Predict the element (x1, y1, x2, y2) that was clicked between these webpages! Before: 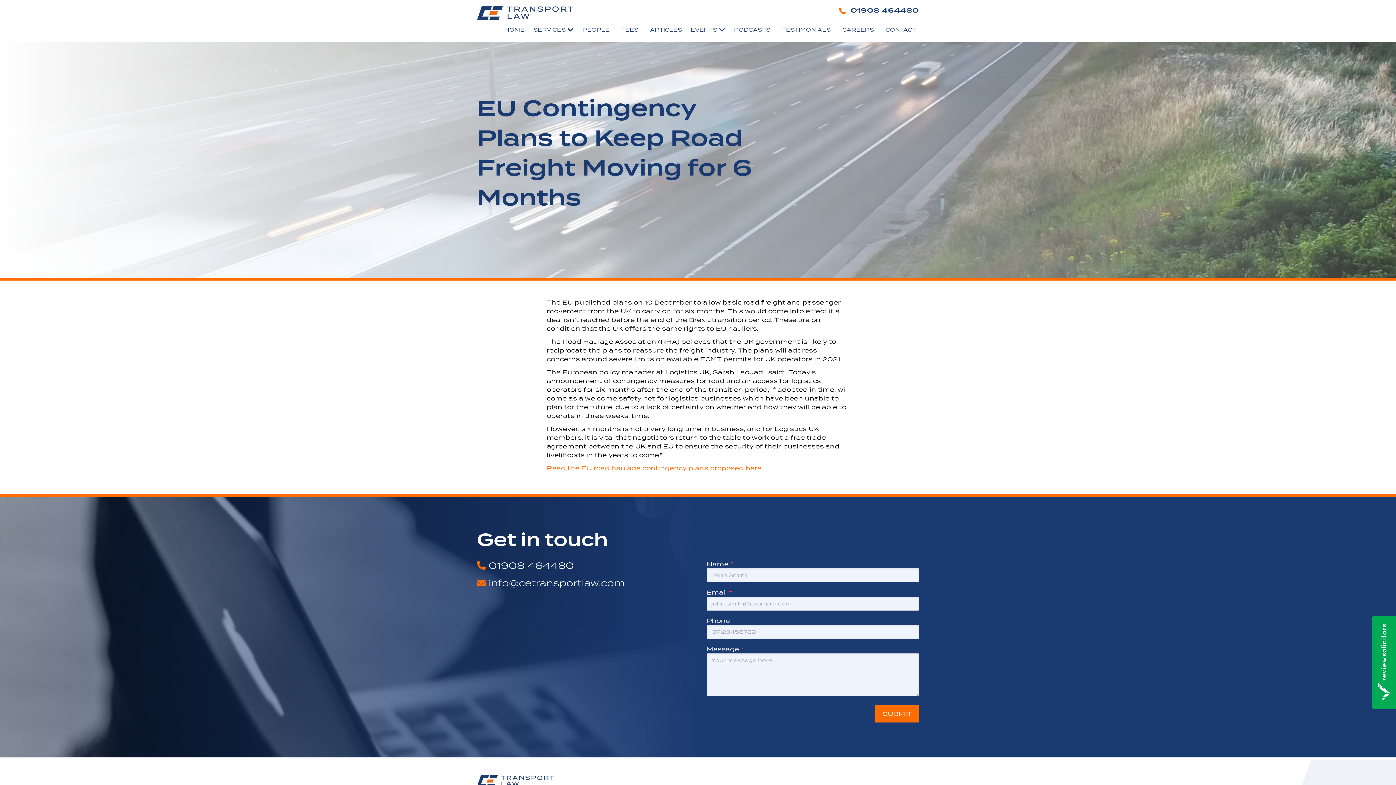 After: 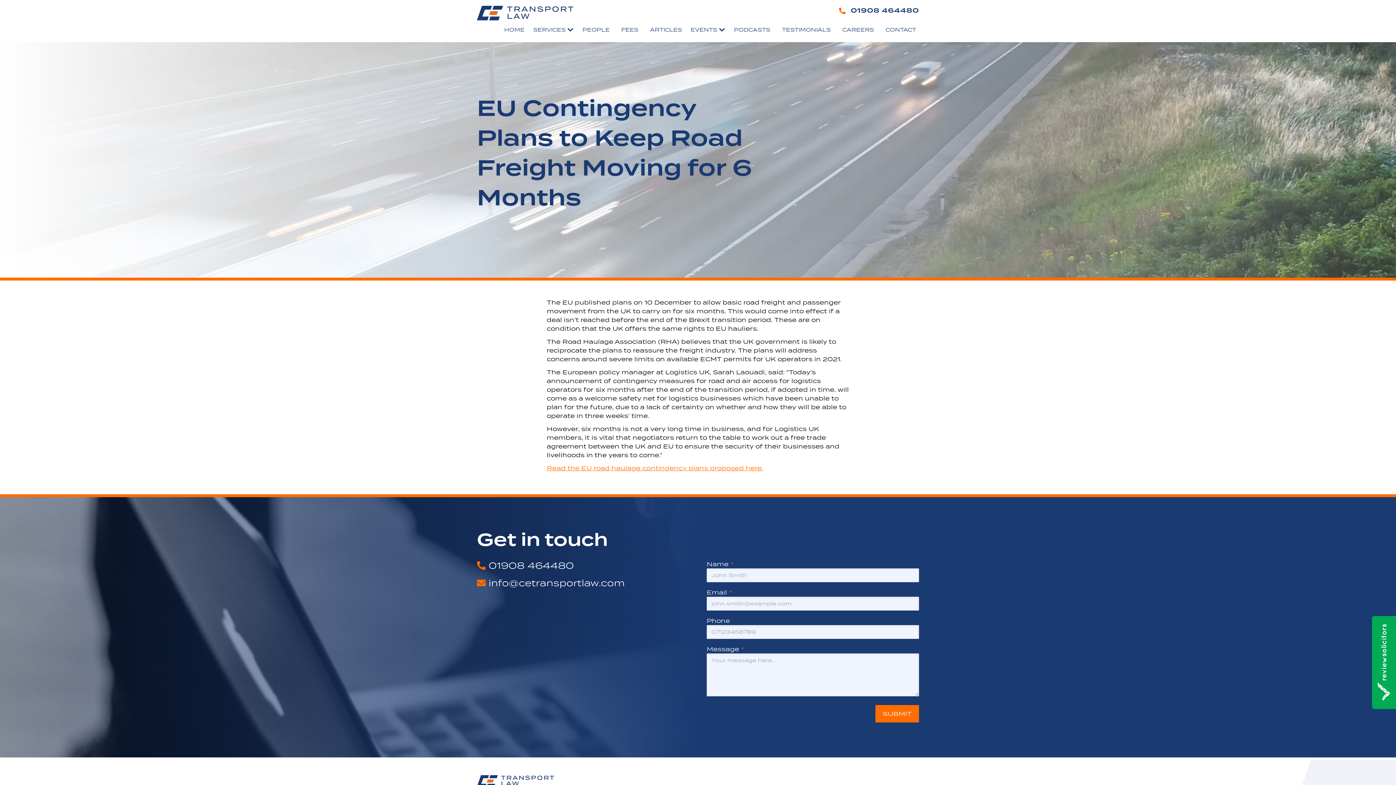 Action: label: 01908 464480 bbox: (477, 560, 689, 571)